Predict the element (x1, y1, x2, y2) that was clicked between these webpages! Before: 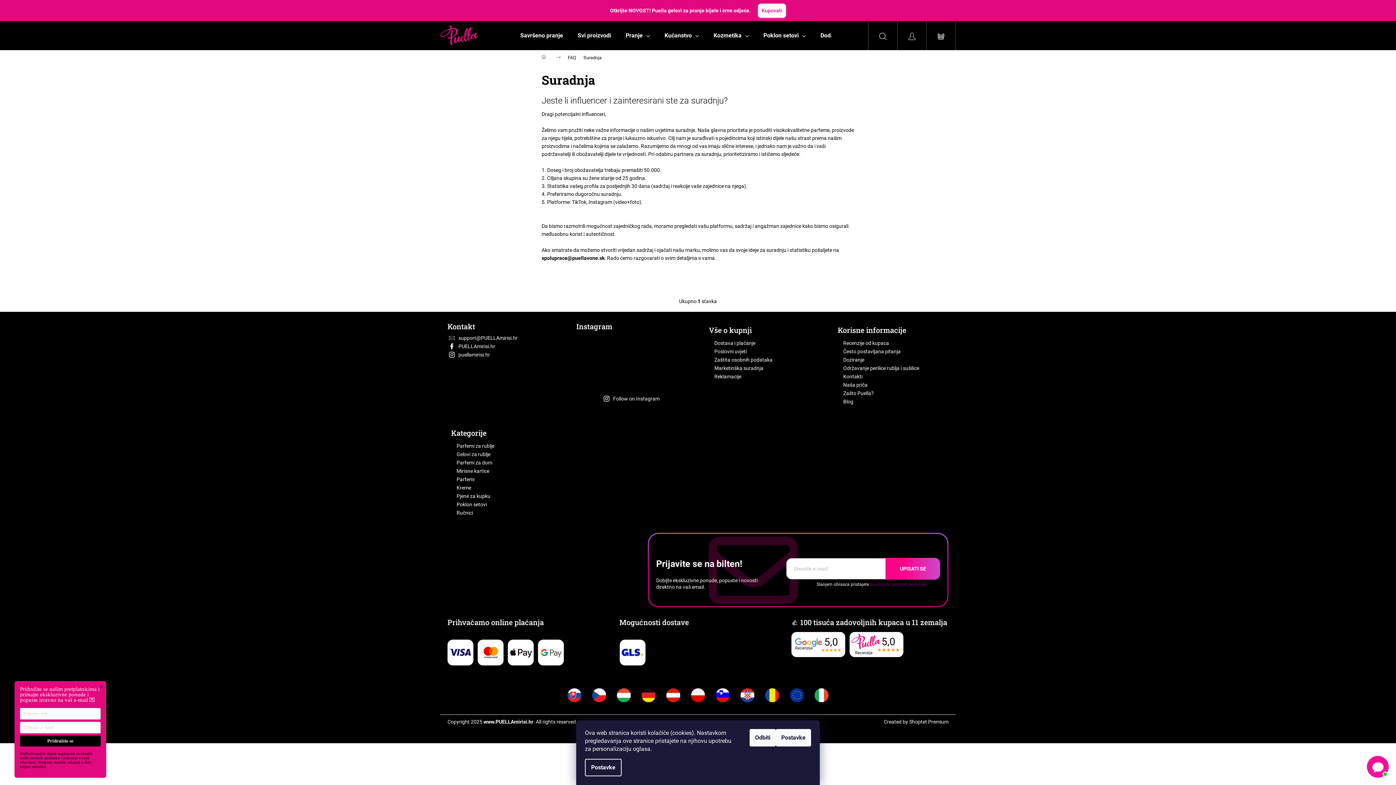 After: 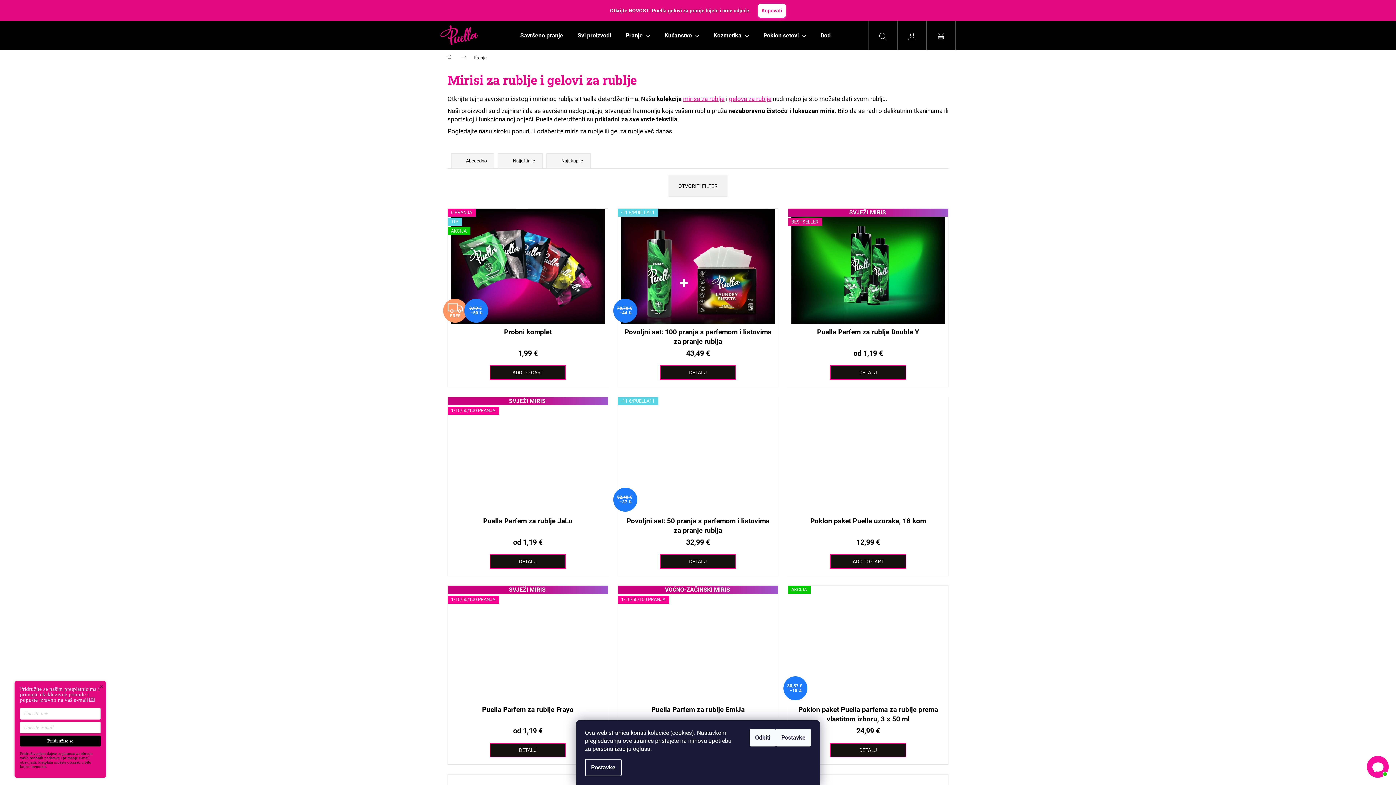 Action: label: Pranje bbox: (618, 21, 657, 50)